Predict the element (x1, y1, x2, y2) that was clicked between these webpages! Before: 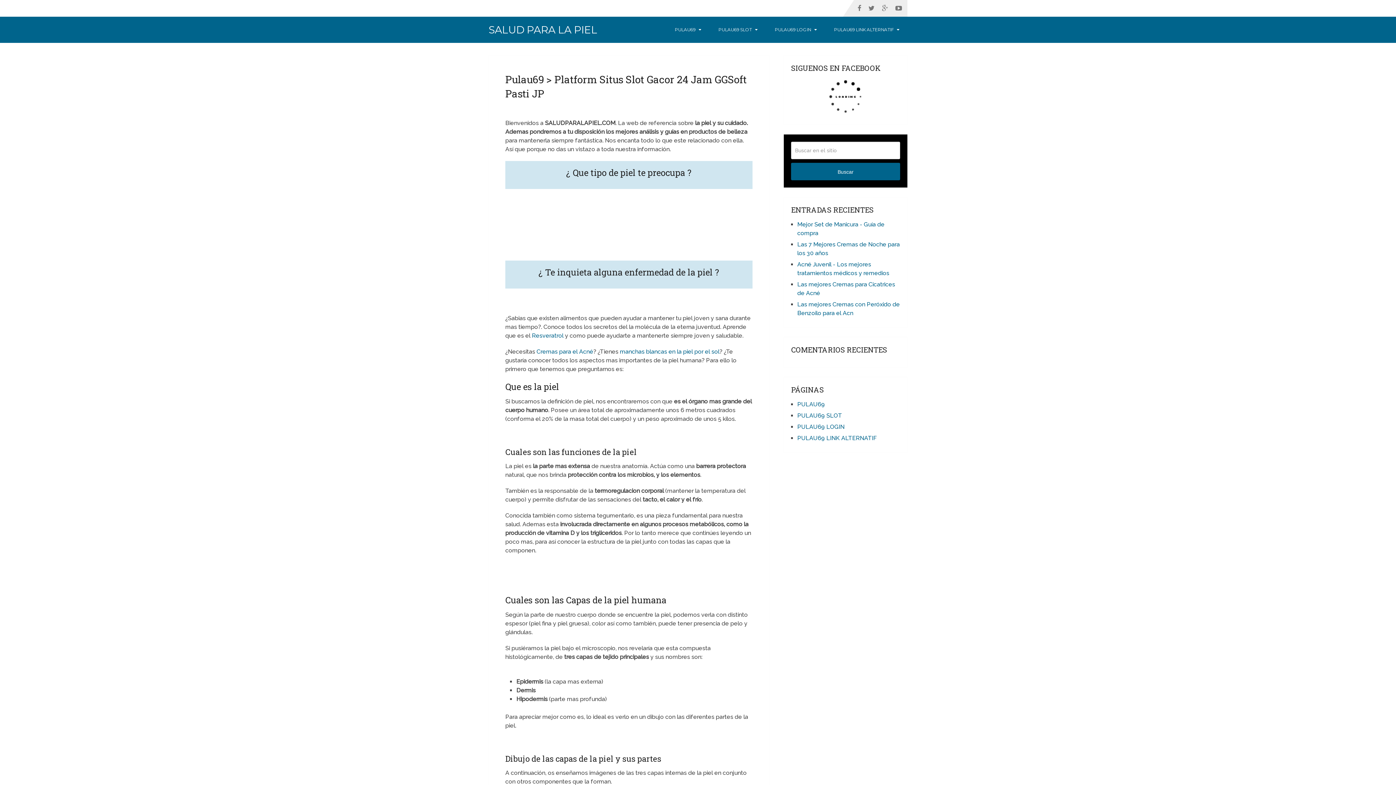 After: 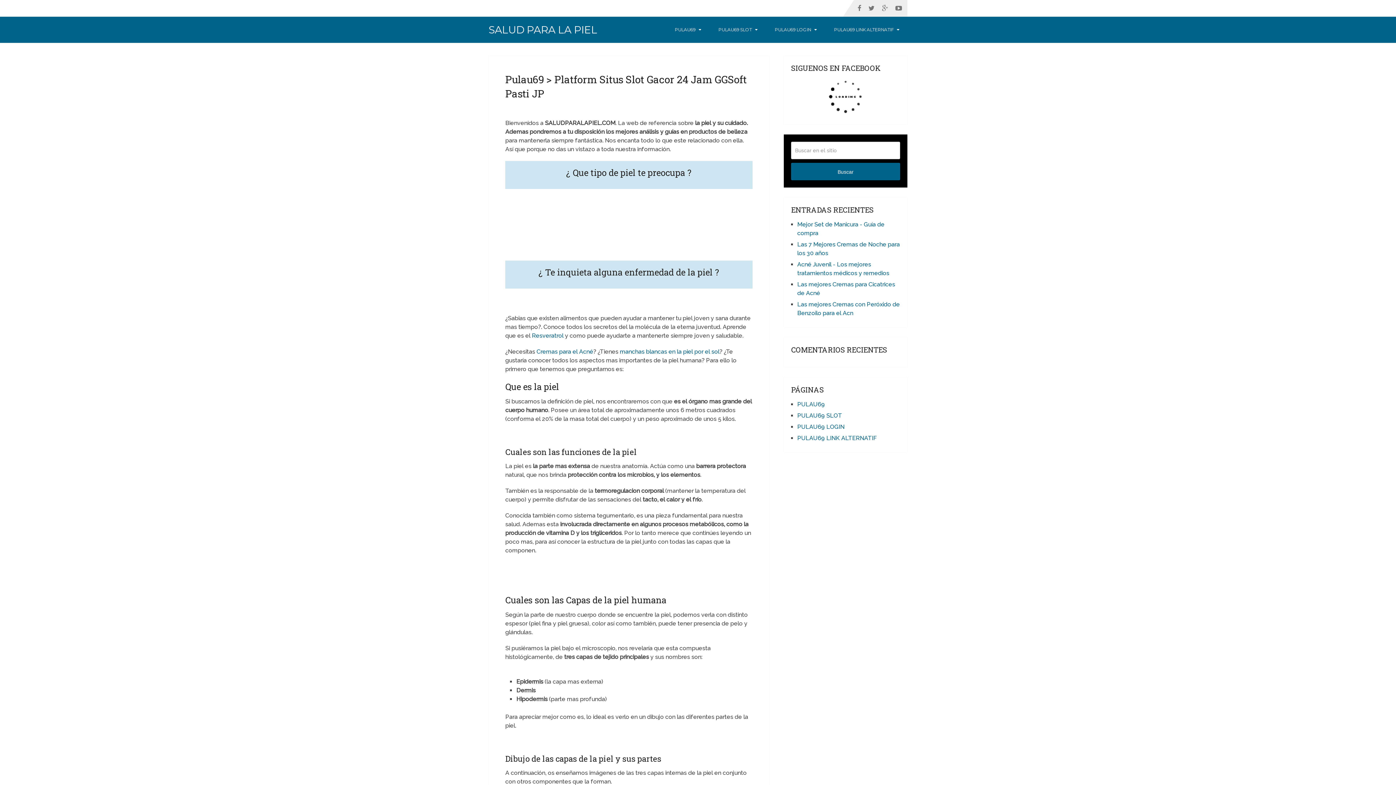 Action: bbox: (797, 401, 825, 408) label: PULAU69